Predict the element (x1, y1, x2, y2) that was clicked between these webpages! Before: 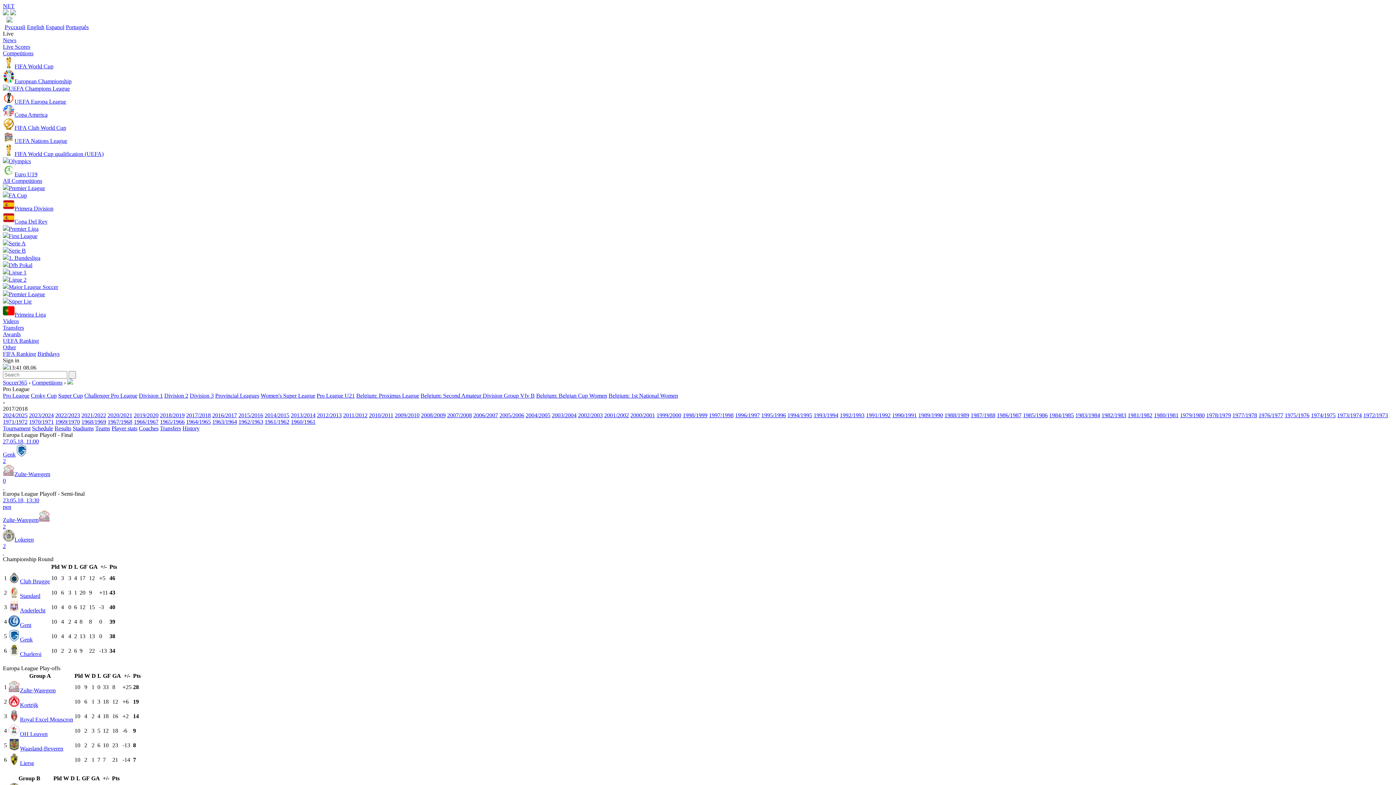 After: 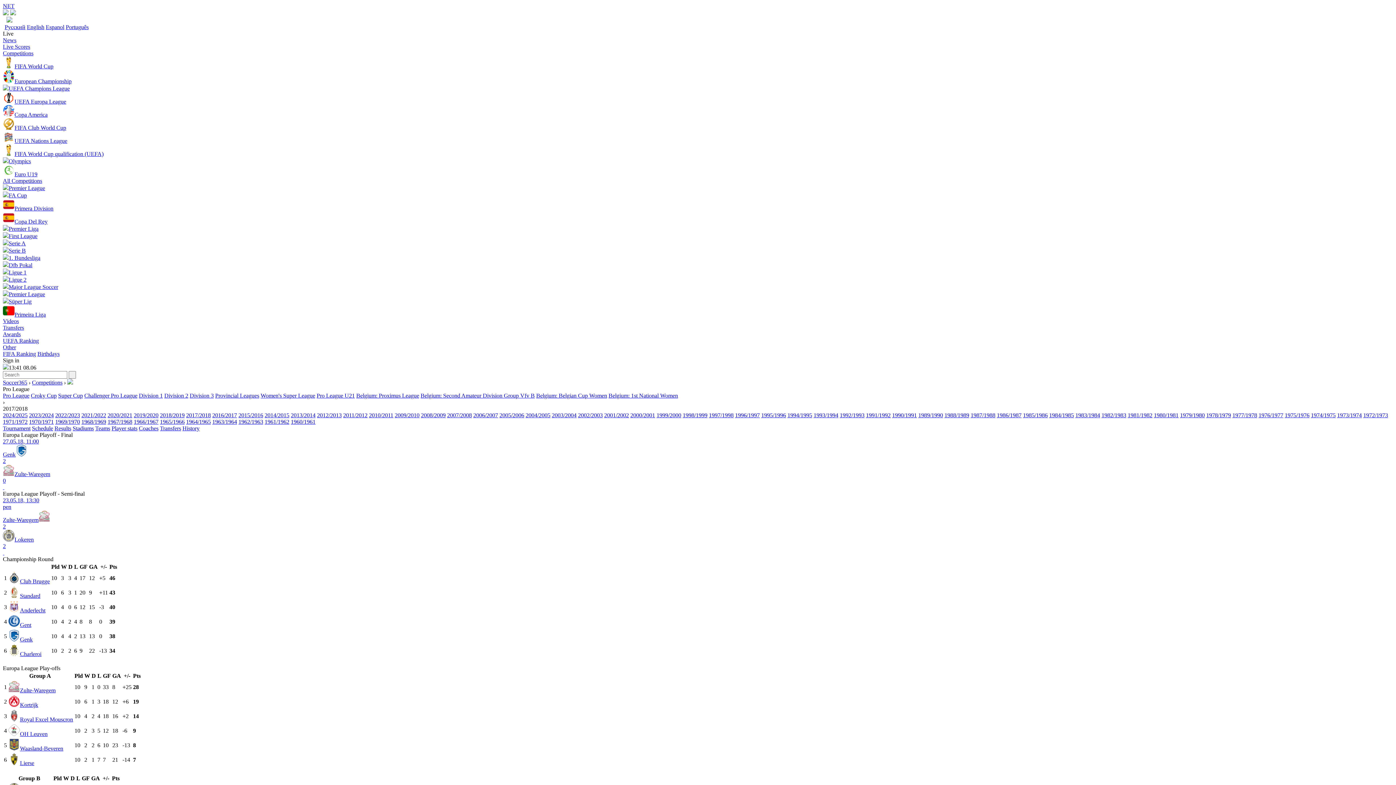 Action: bbox: (2, 425, 30, 431) label: Tournament